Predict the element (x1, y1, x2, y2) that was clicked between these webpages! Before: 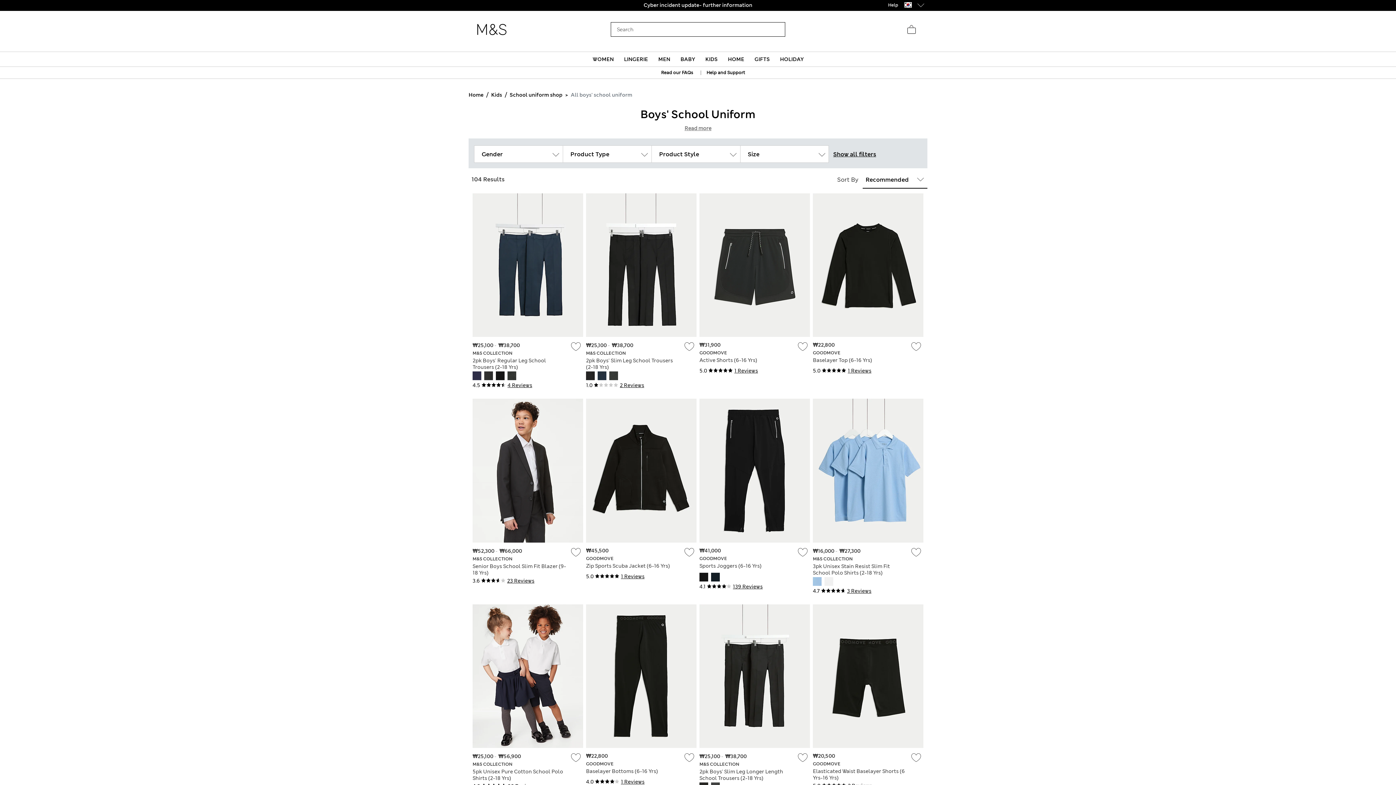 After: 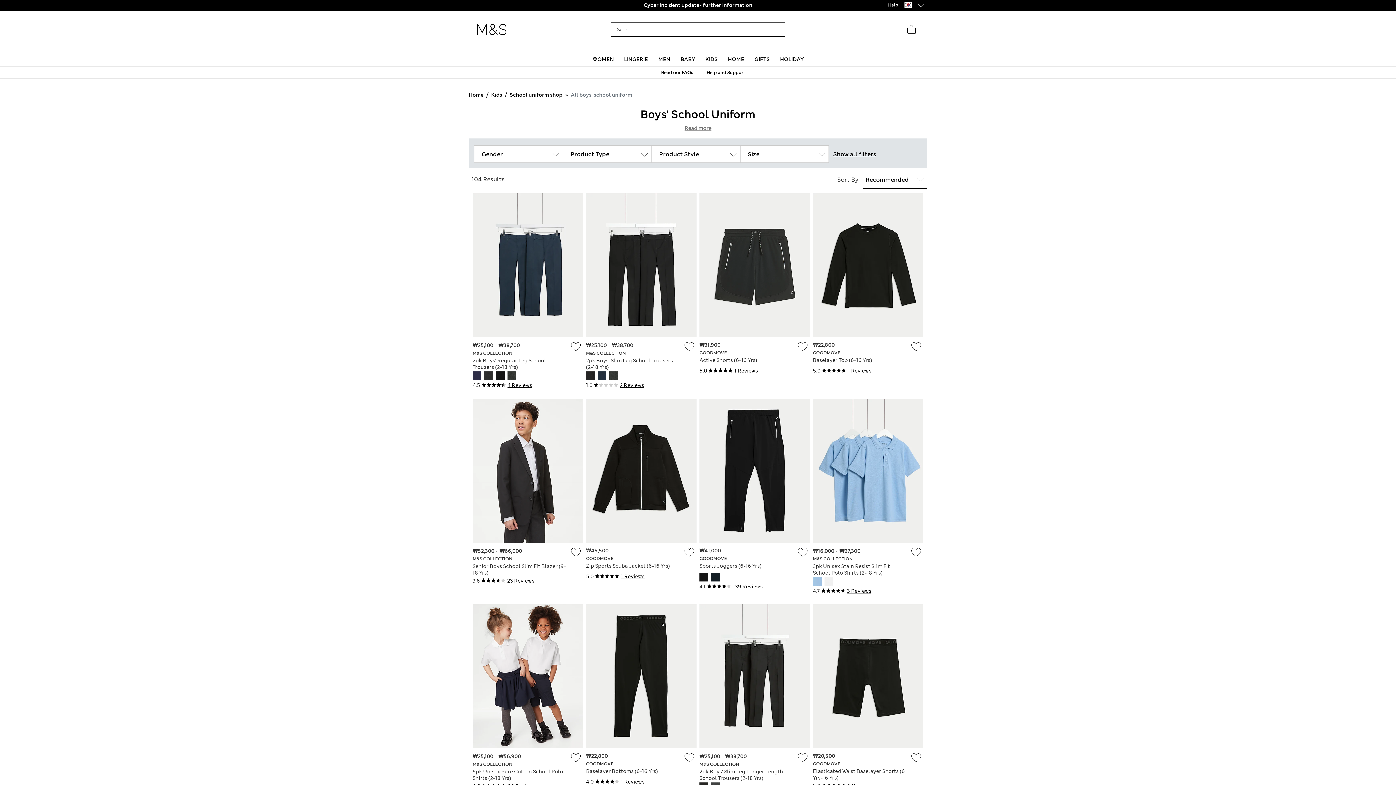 Action: bbox: (570, 752, 581, 762)